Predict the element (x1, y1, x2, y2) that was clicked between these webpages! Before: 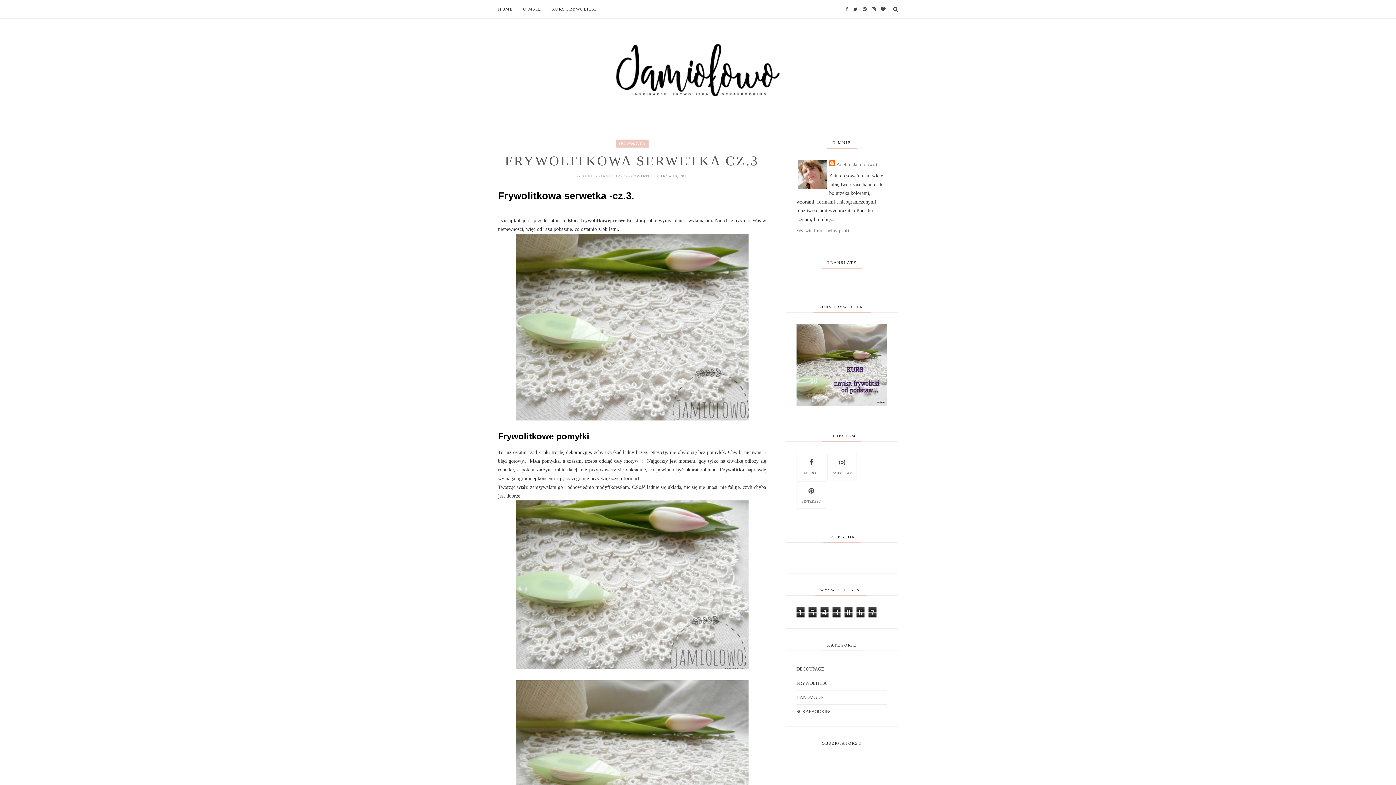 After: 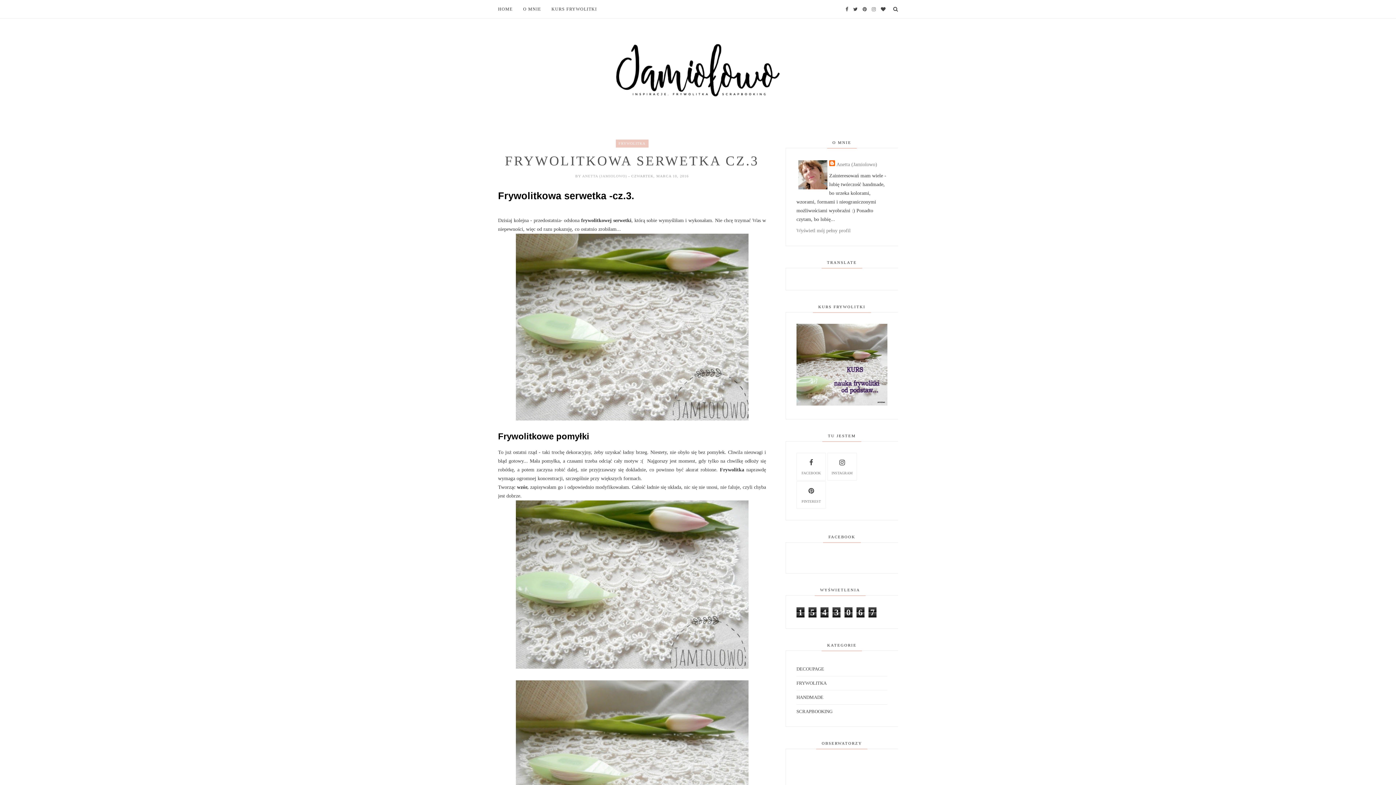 Action: bbox: (872, 6, 876, 12)